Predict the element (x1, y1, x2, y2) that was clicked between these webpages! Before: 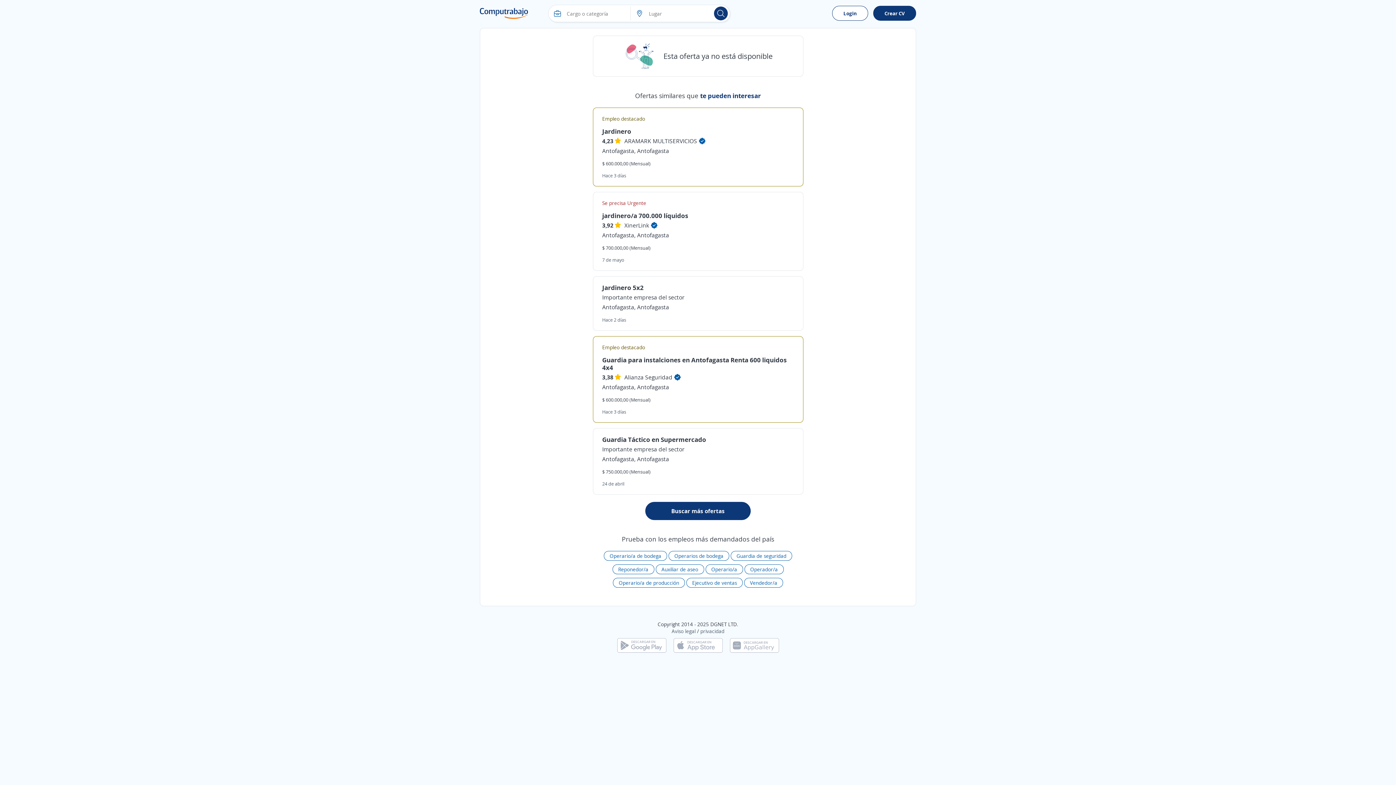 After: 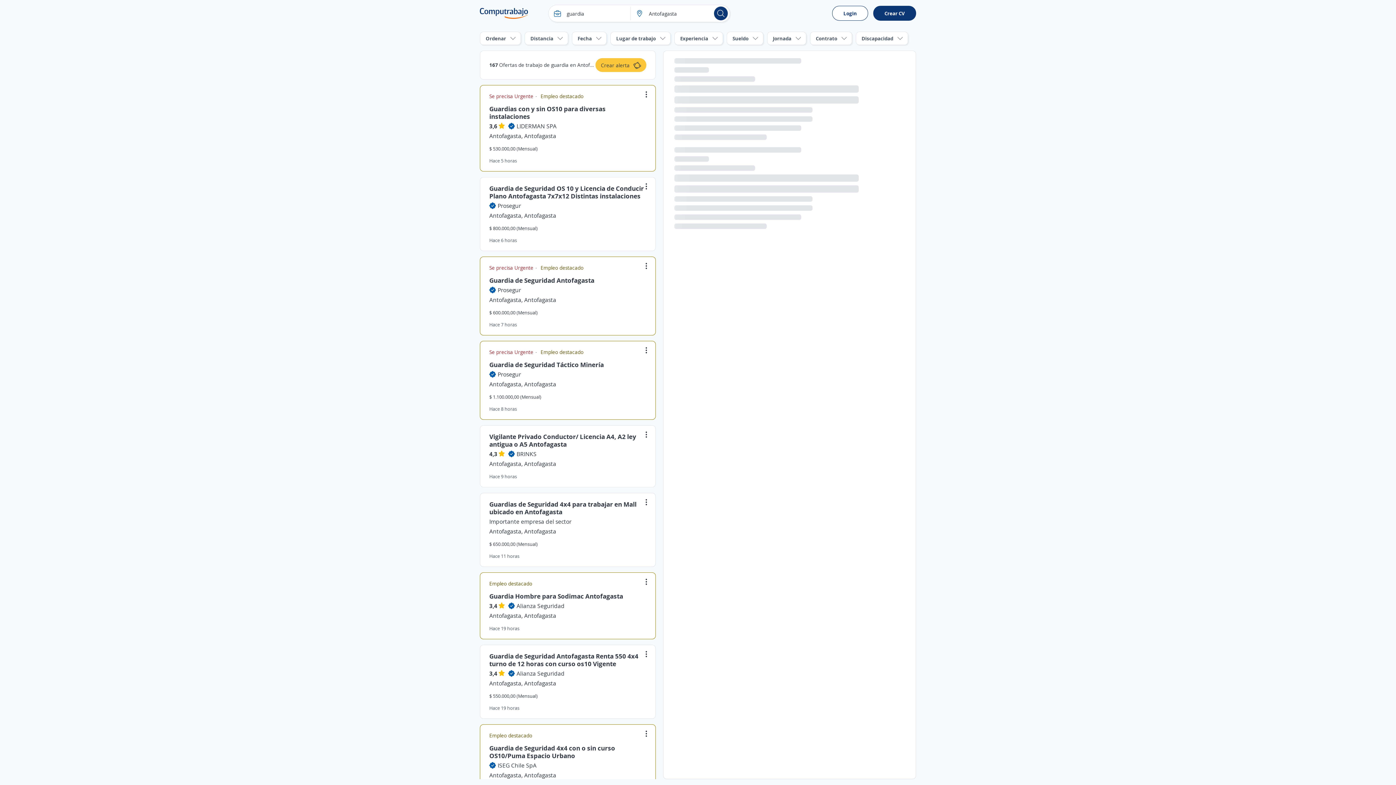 Action: bbox: (602, 355, 787, 372) label: Guardia para instalciones en Antofagasta Renta 600 liquidos 4x4